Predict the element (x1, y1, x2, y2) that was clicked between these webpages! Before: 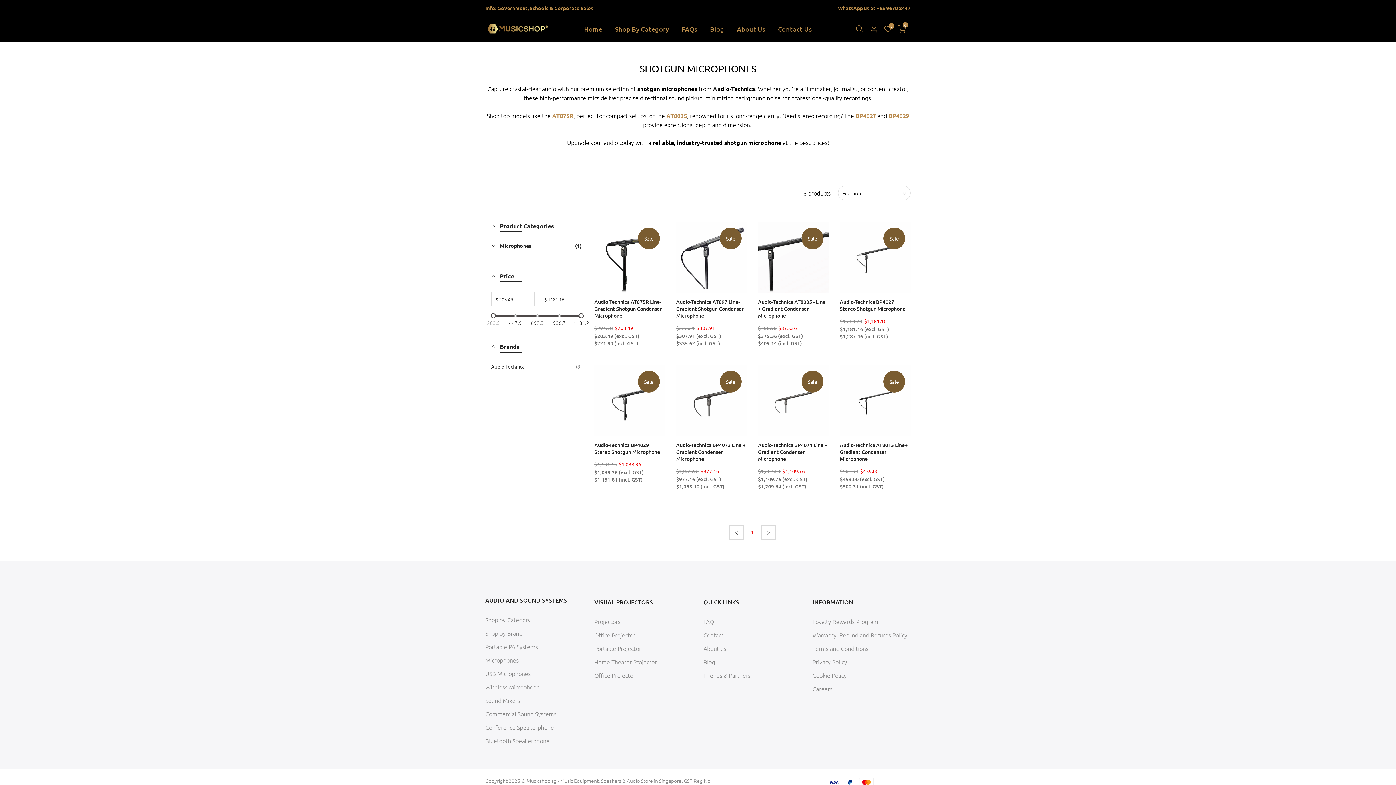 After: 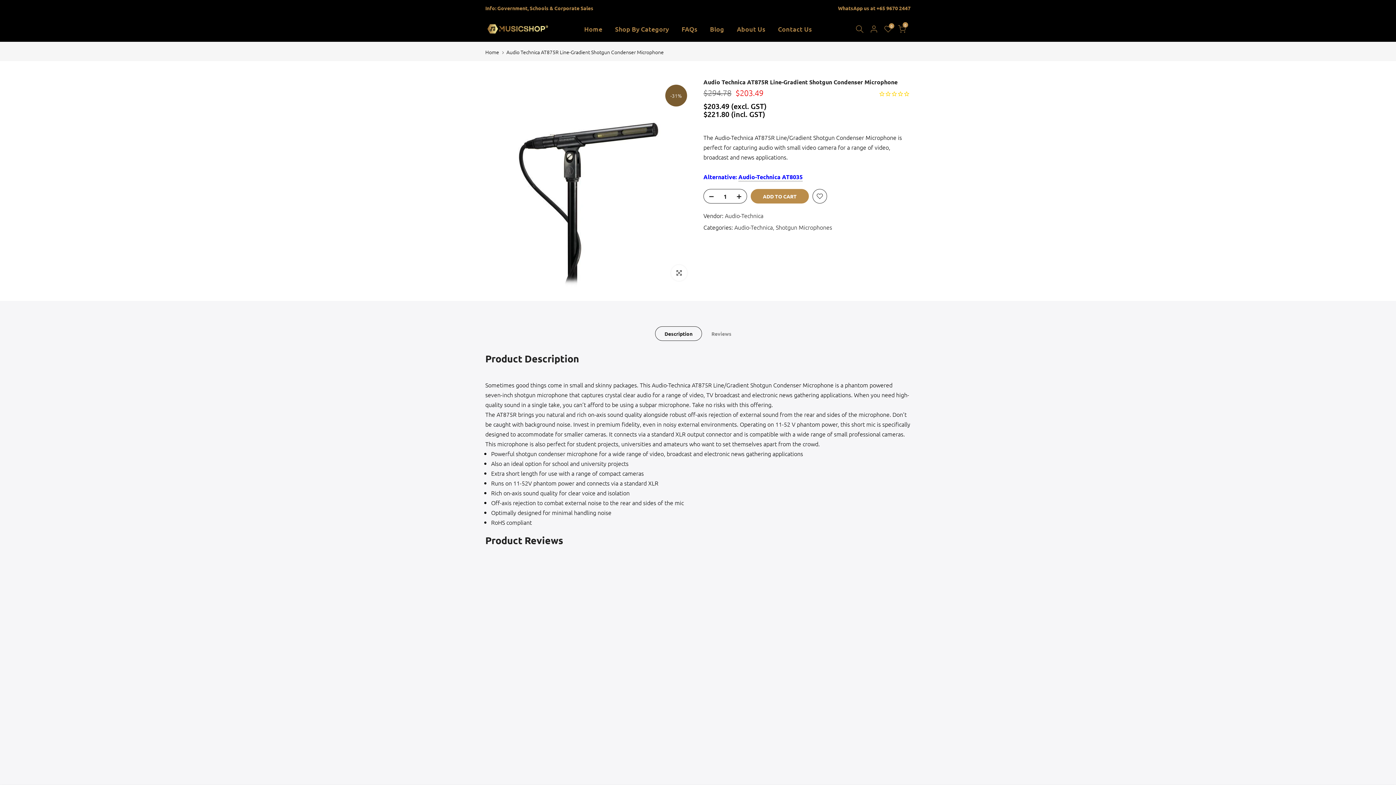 Action: label: Audio Technica AT875R Line-Gradient Shotgun Condenser Microphone bbox: (594, 298, 662, 319)